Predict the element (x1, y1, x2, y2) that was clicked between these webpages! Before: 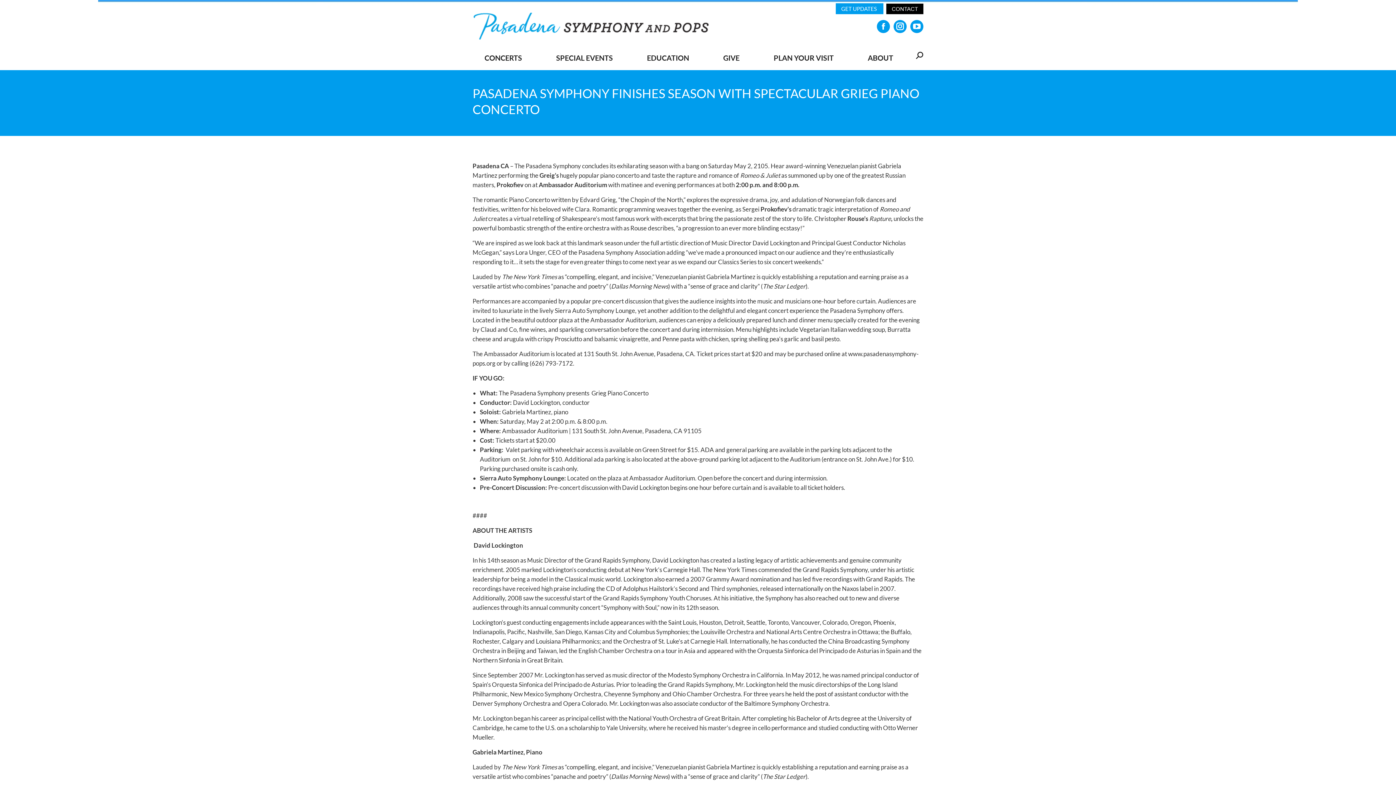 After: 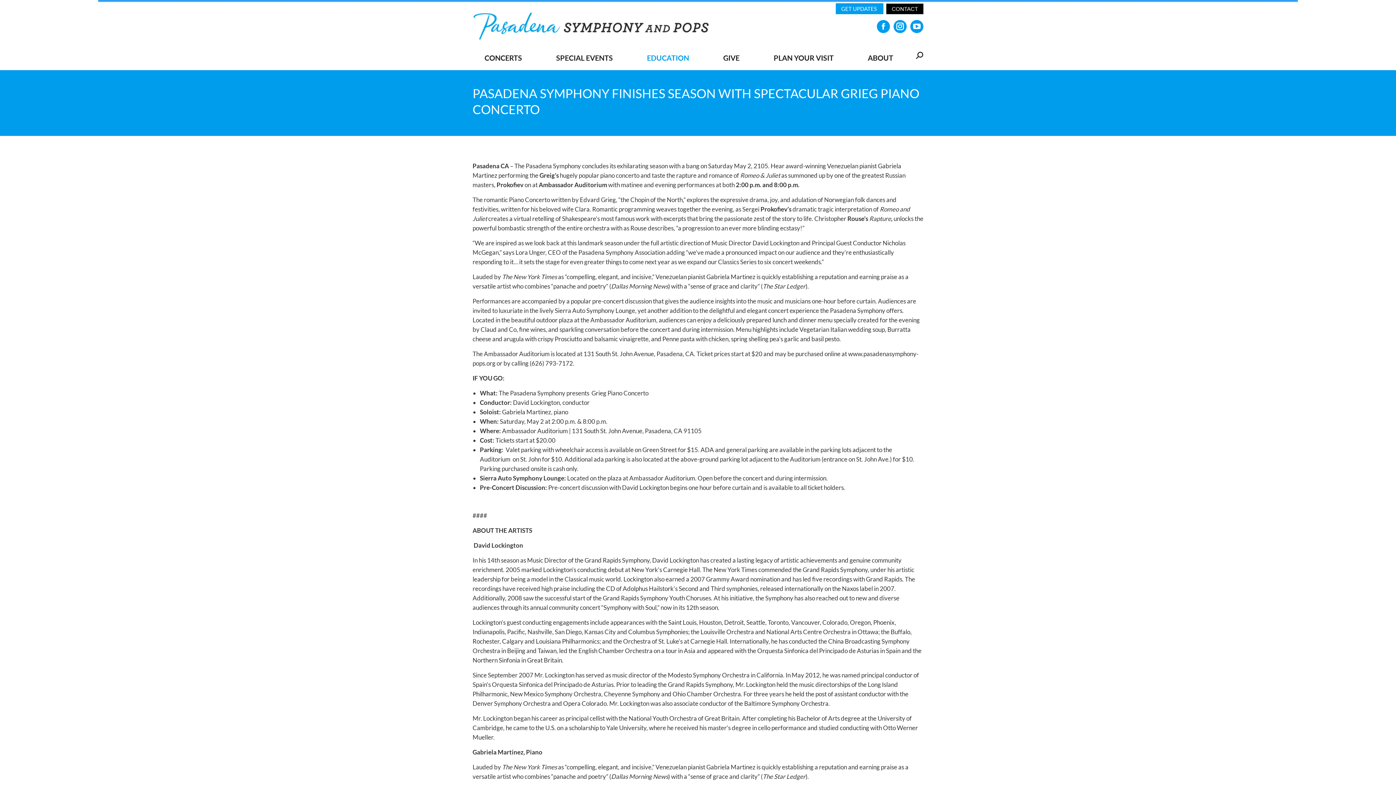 Action: label: EDUCATION bbox: (635, 50, 701, 64)